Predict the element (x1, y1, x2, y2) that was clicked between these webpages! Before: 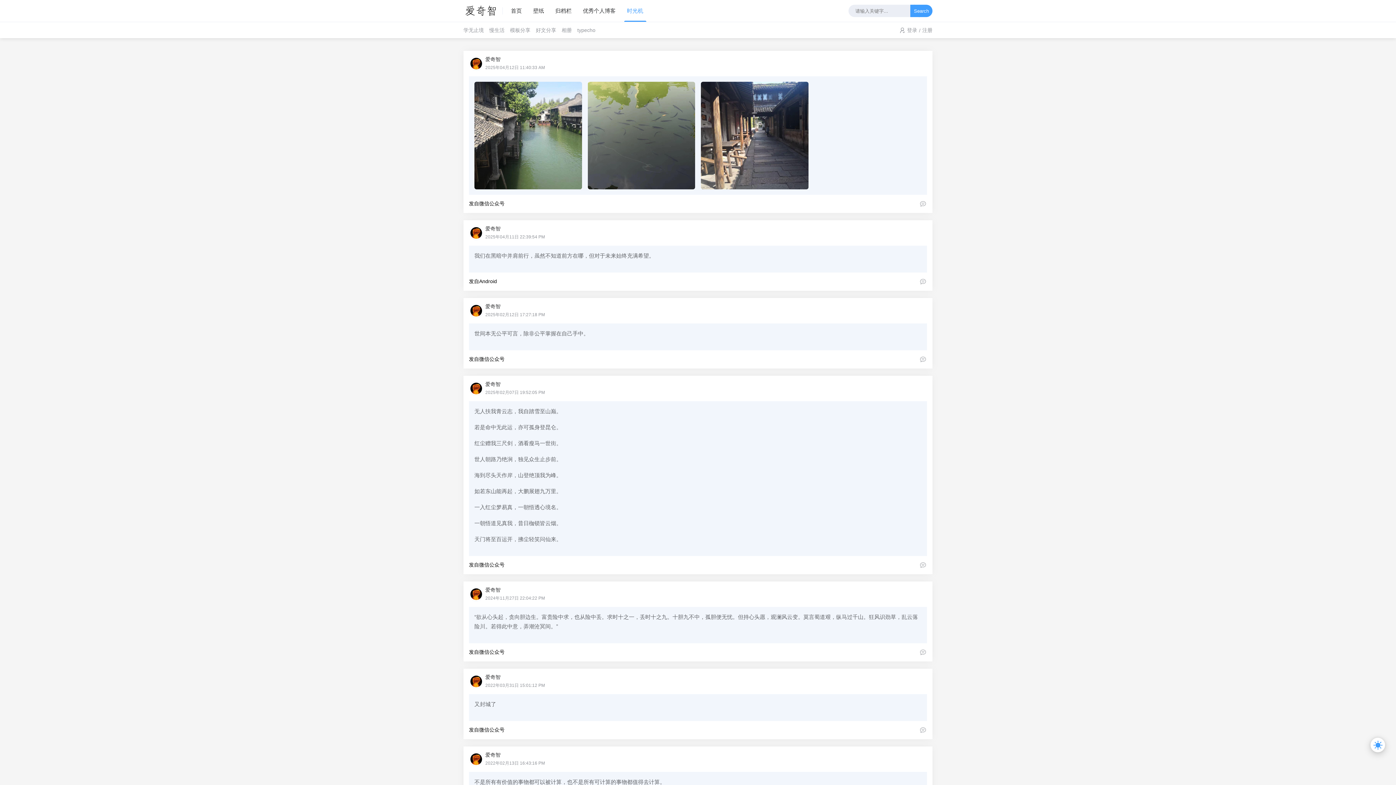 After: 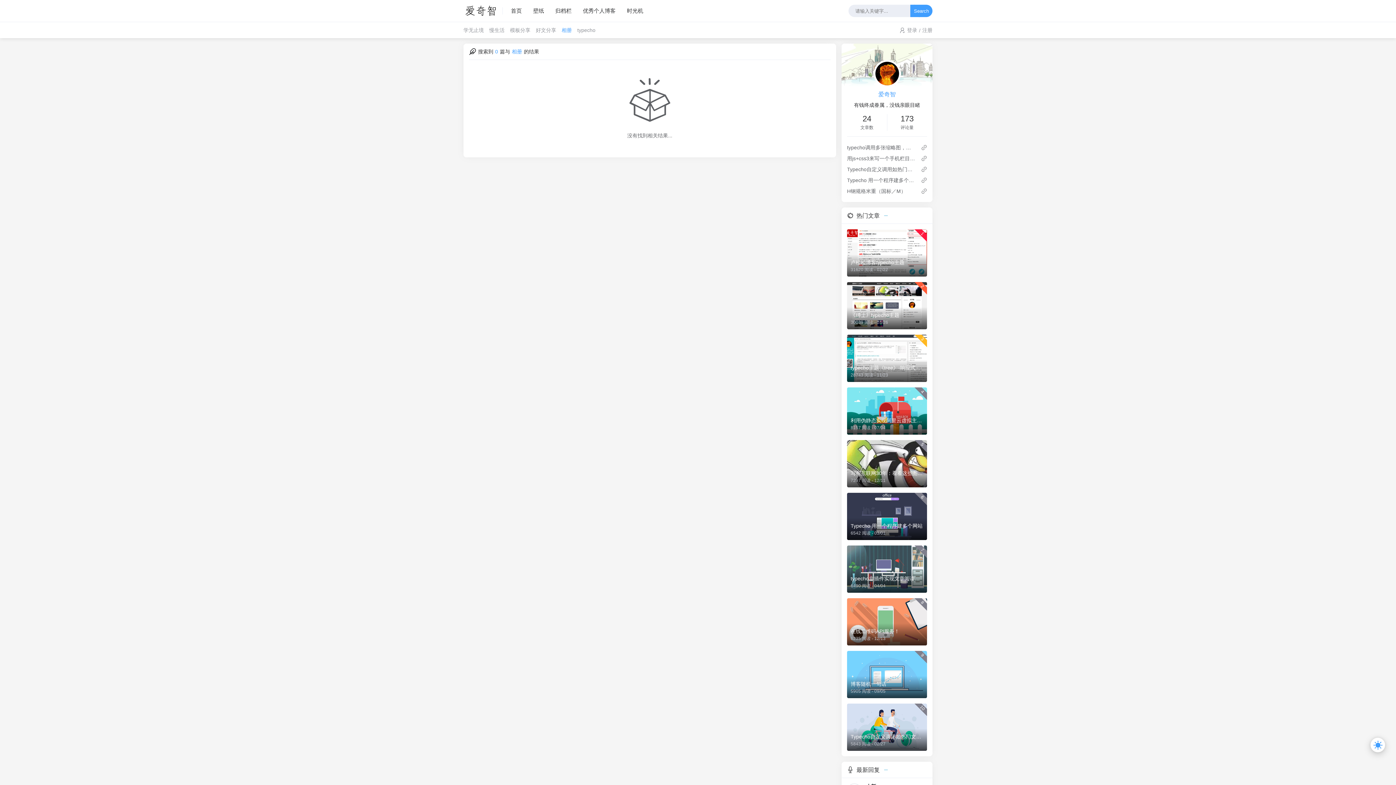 Action: bbox: (561, 22, 572, 38) label: 相册